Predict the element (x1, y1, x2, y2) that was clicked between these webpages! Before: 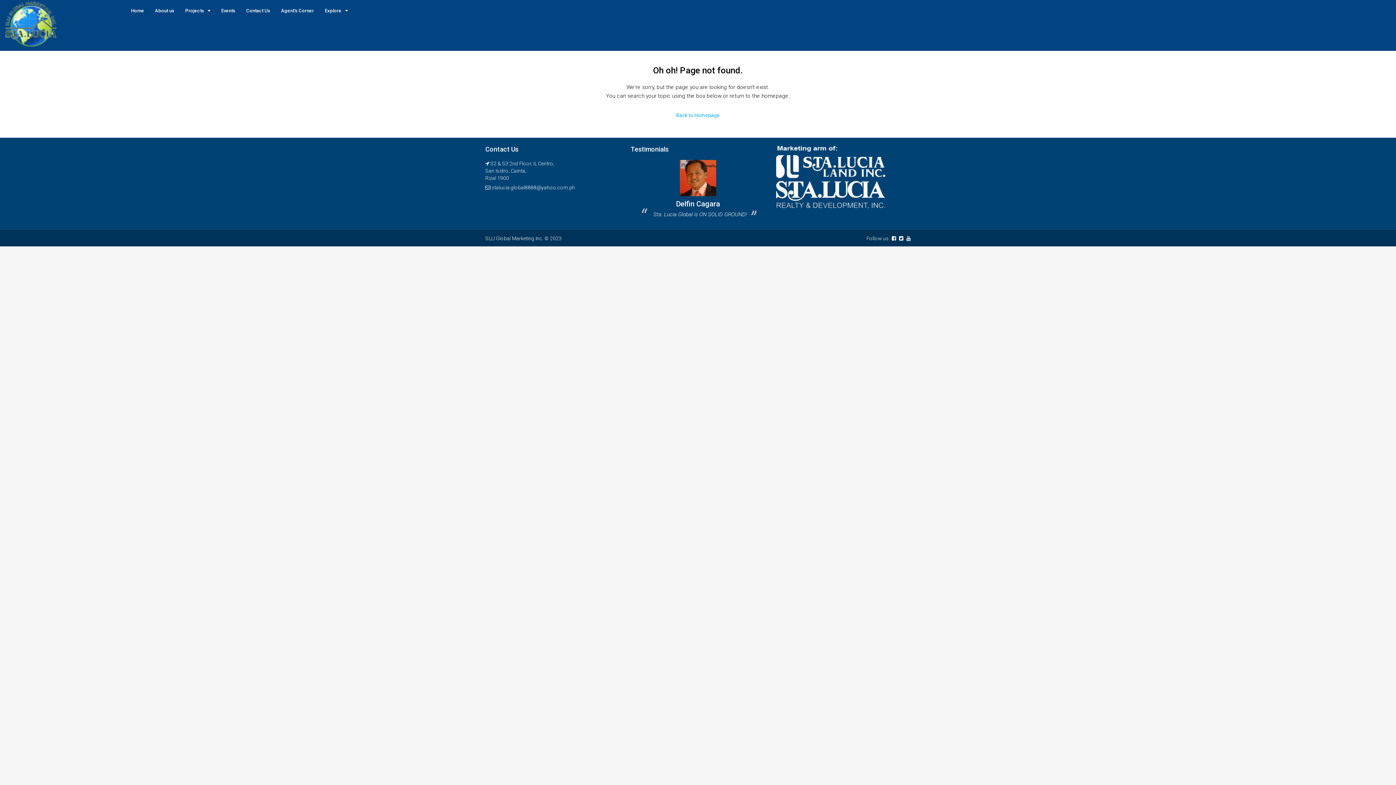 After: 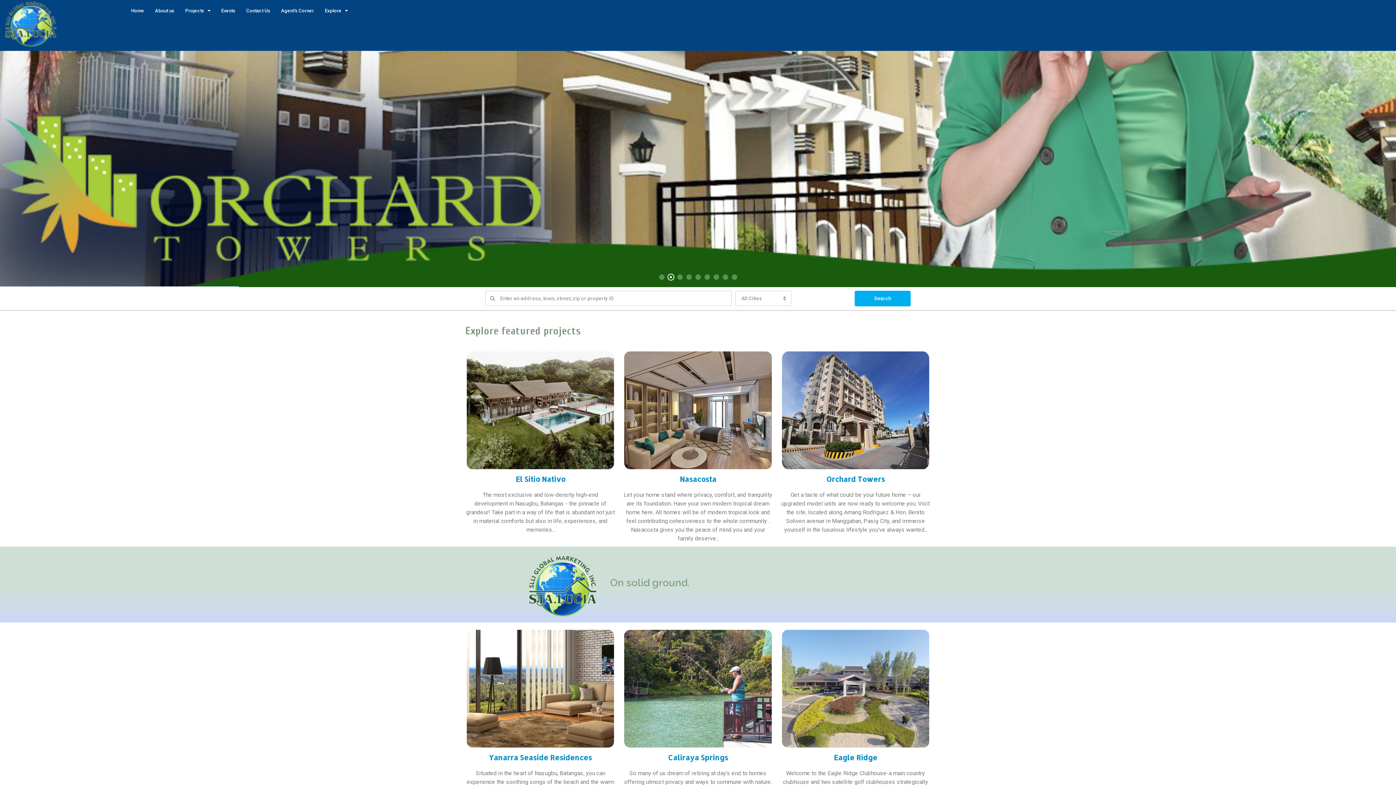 Action: label: Home bbox: (125, 0, 149, 21)